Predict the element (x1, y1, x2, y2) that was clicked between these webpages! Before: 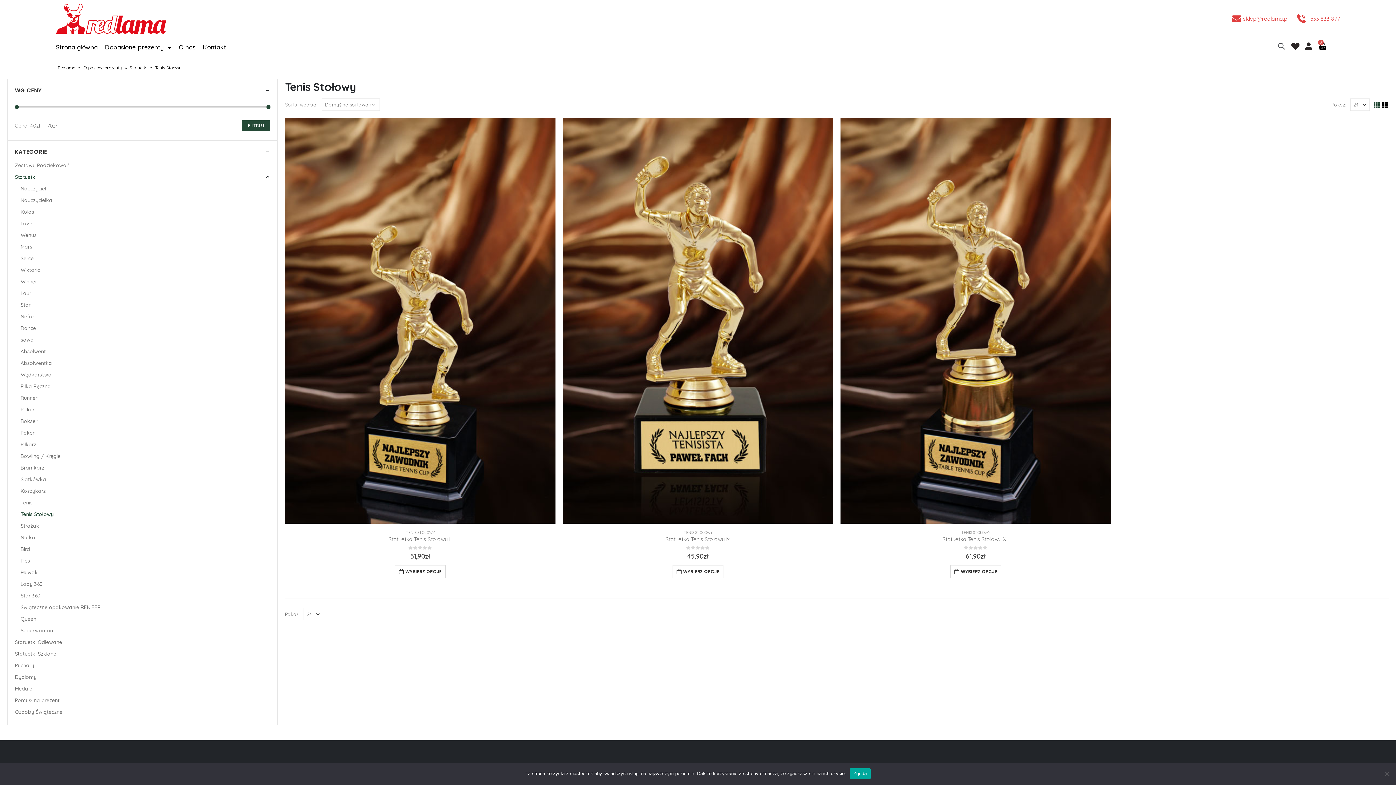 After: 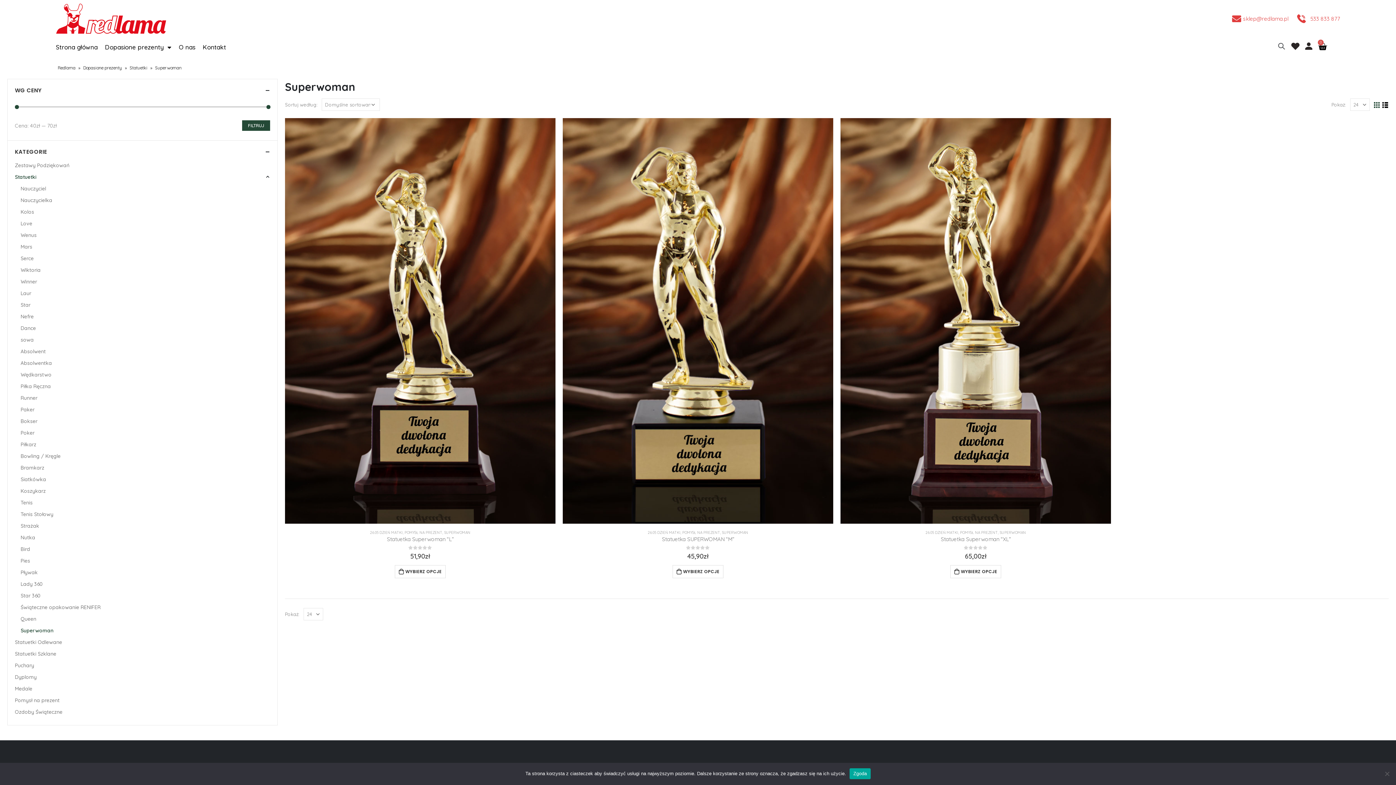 Action: label: Superwoman bbox: (20, 624, 53, 636)